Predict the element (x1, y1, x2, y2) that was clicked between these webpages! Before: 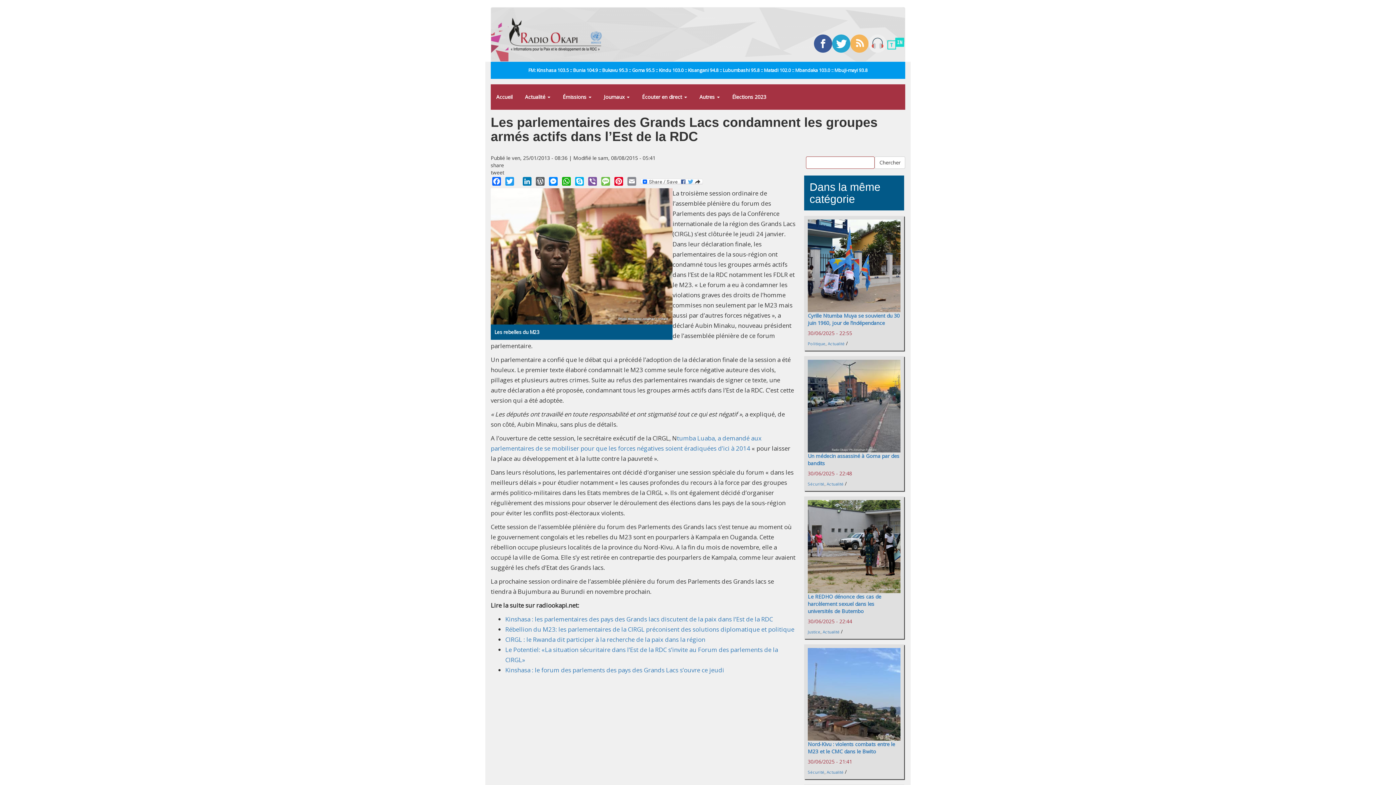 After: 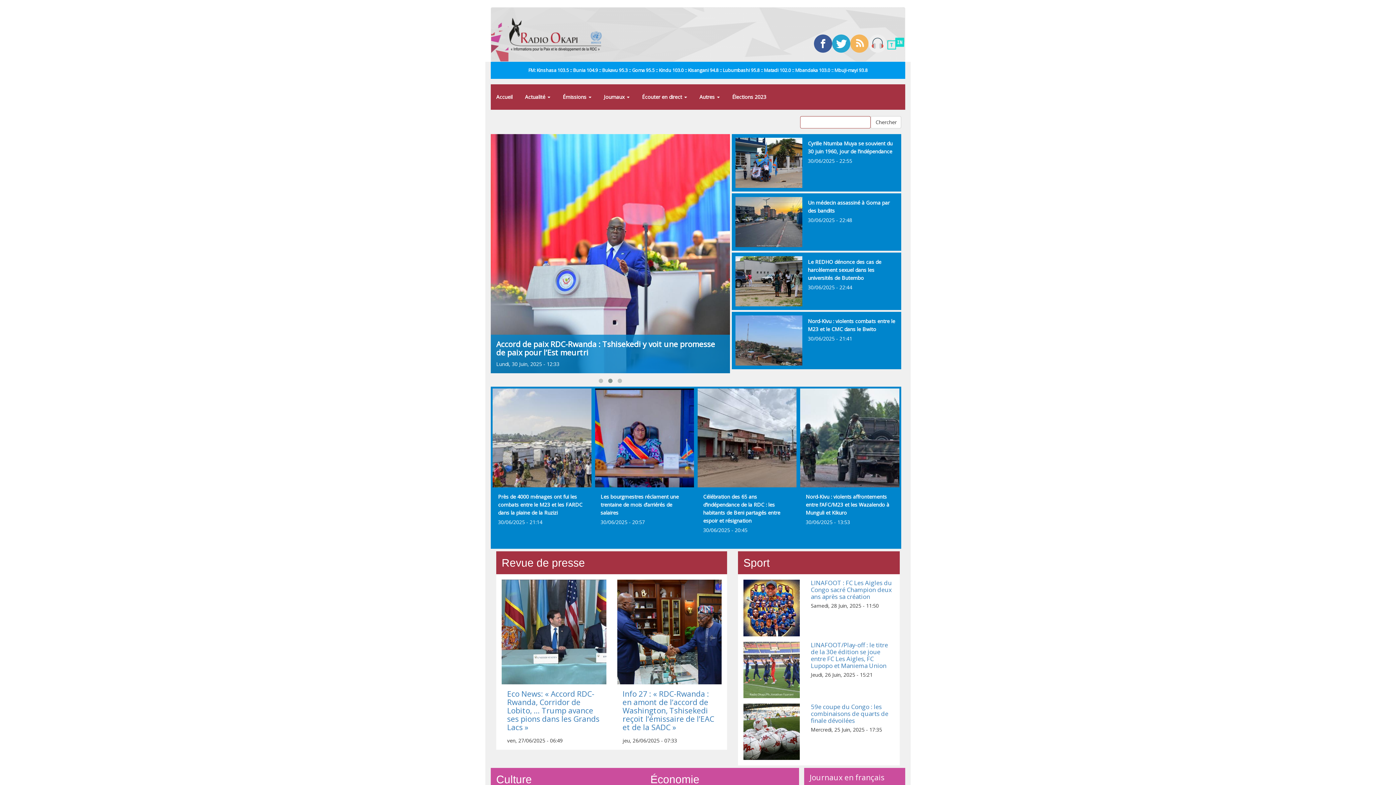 Action: bbox: (490, 84, 518, 109) label: Accueil